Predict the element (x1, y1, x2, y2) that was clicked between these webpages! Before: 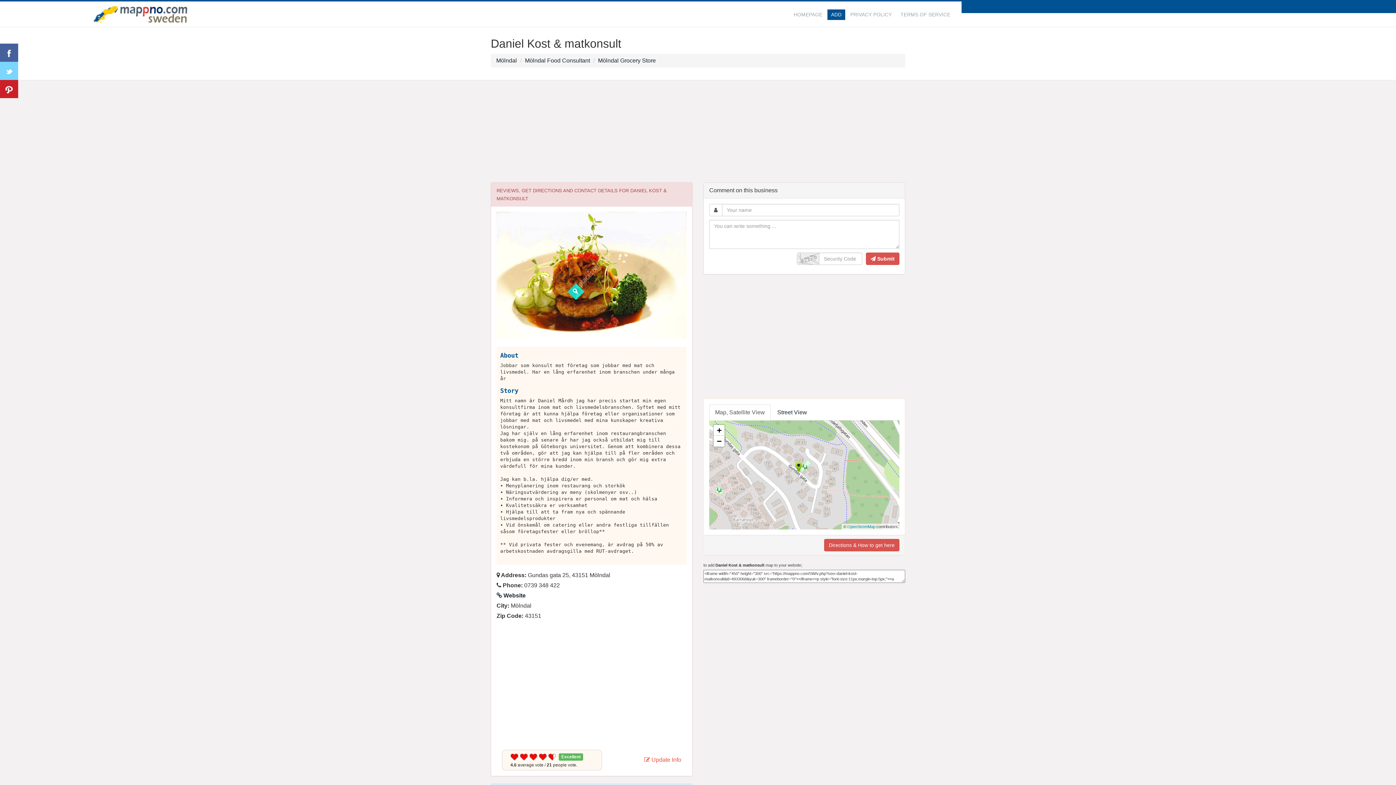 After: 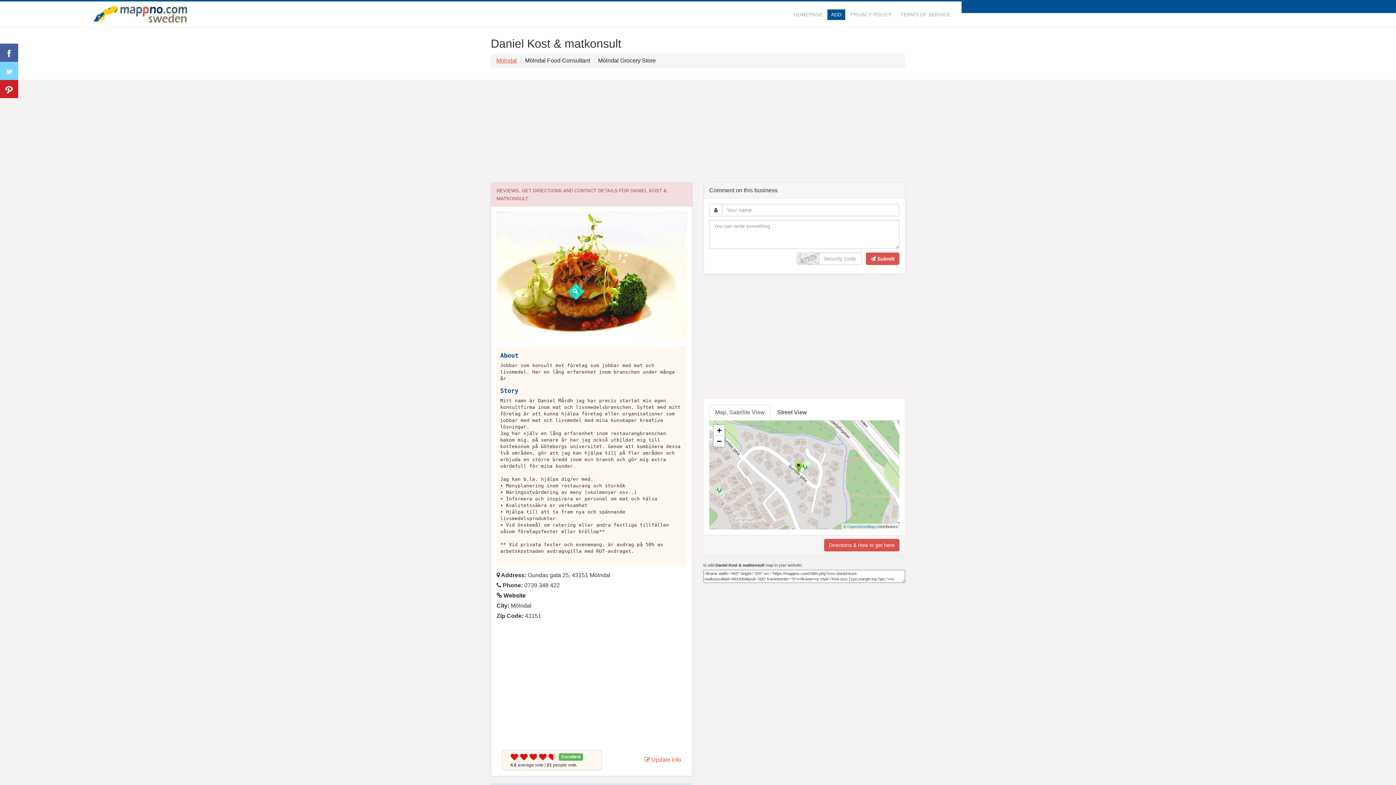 Action: bbox: (496, 57, 517, 63) label: Mölndal